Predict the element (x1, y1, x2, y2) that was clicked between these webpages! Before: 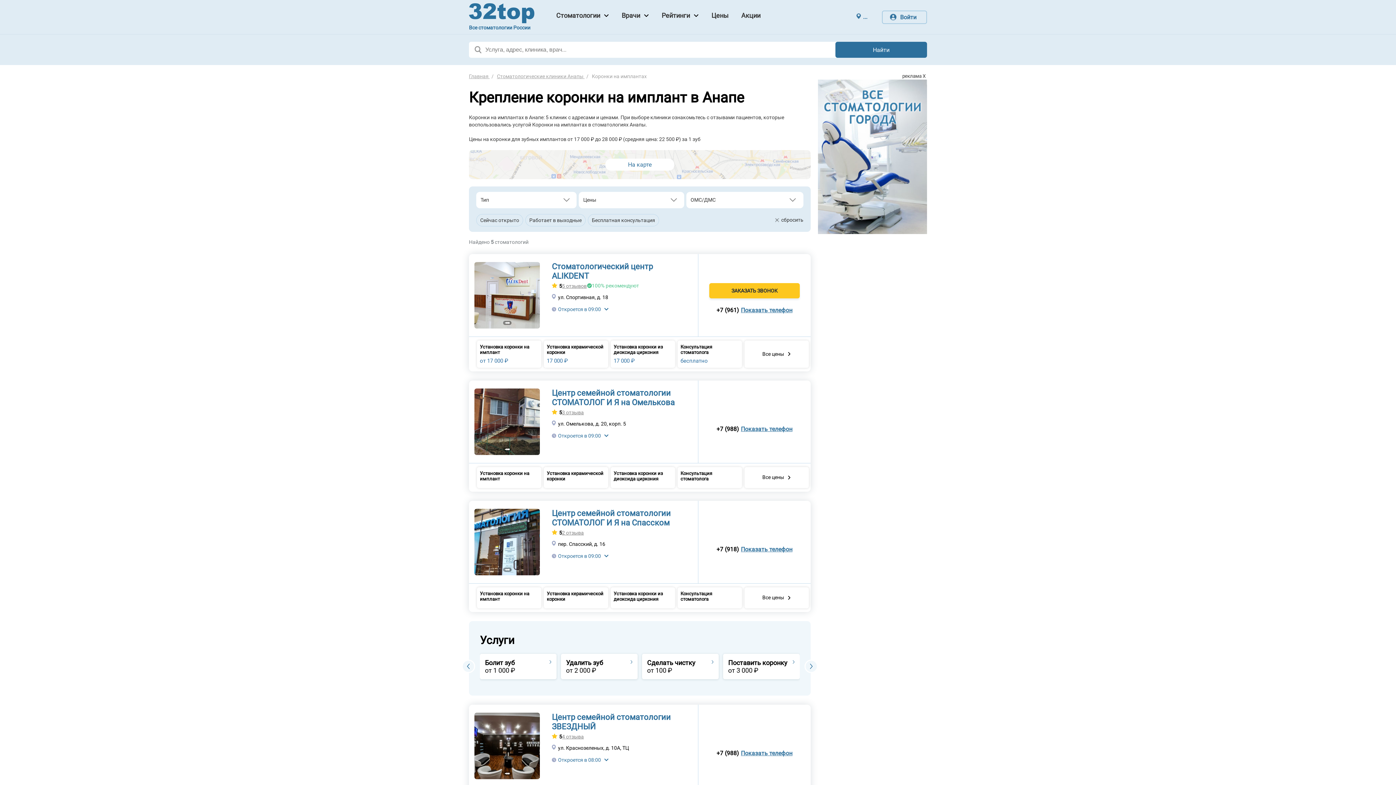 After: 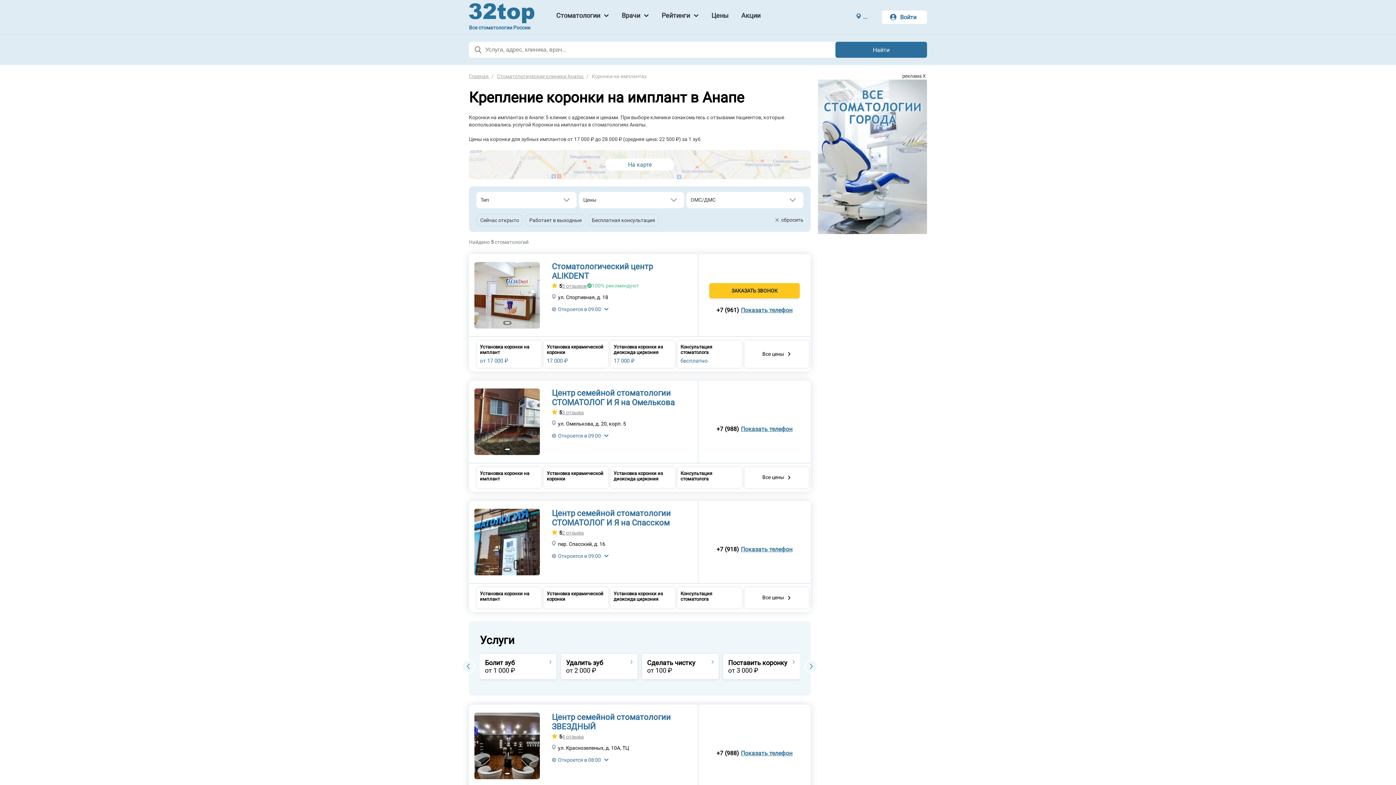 Action: bbox: (882, 10, 927, 23) label: Войти